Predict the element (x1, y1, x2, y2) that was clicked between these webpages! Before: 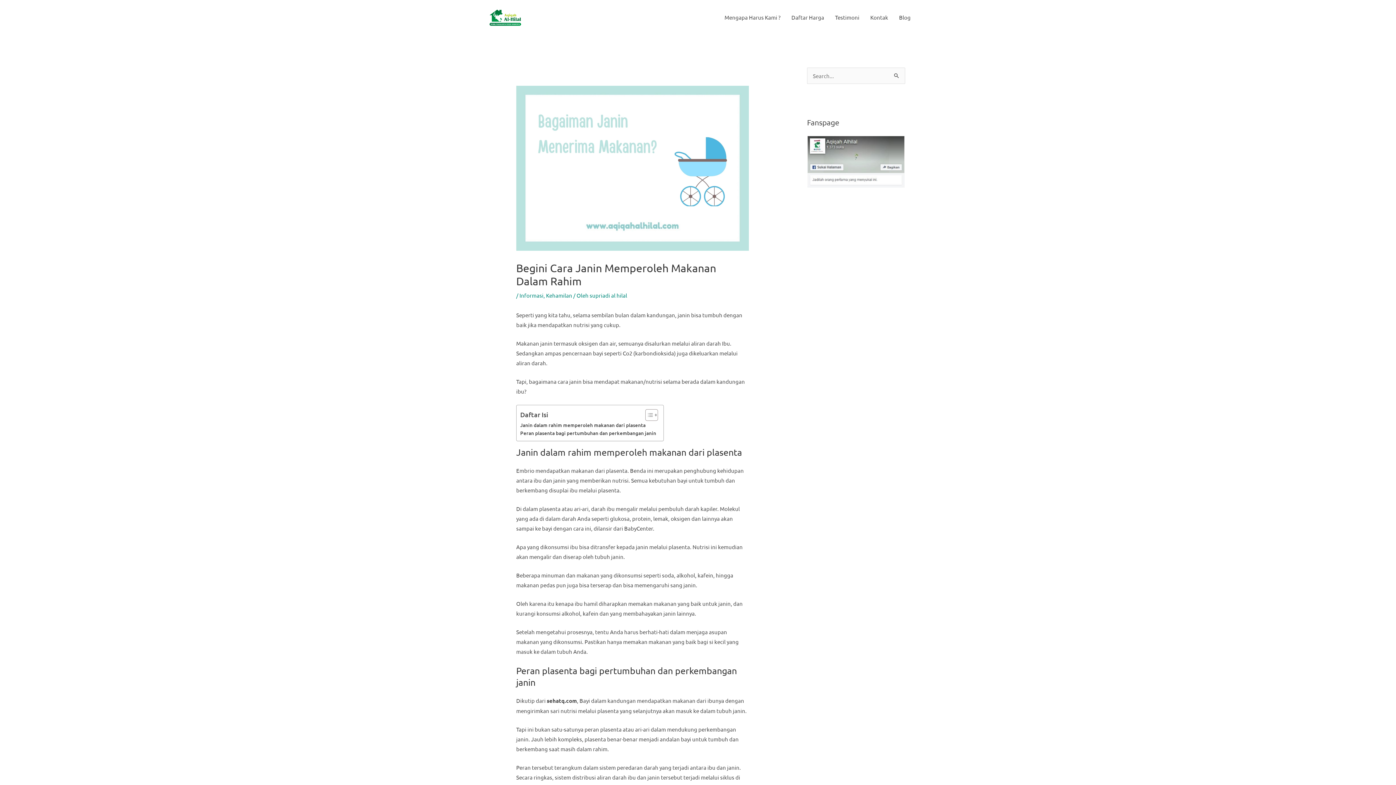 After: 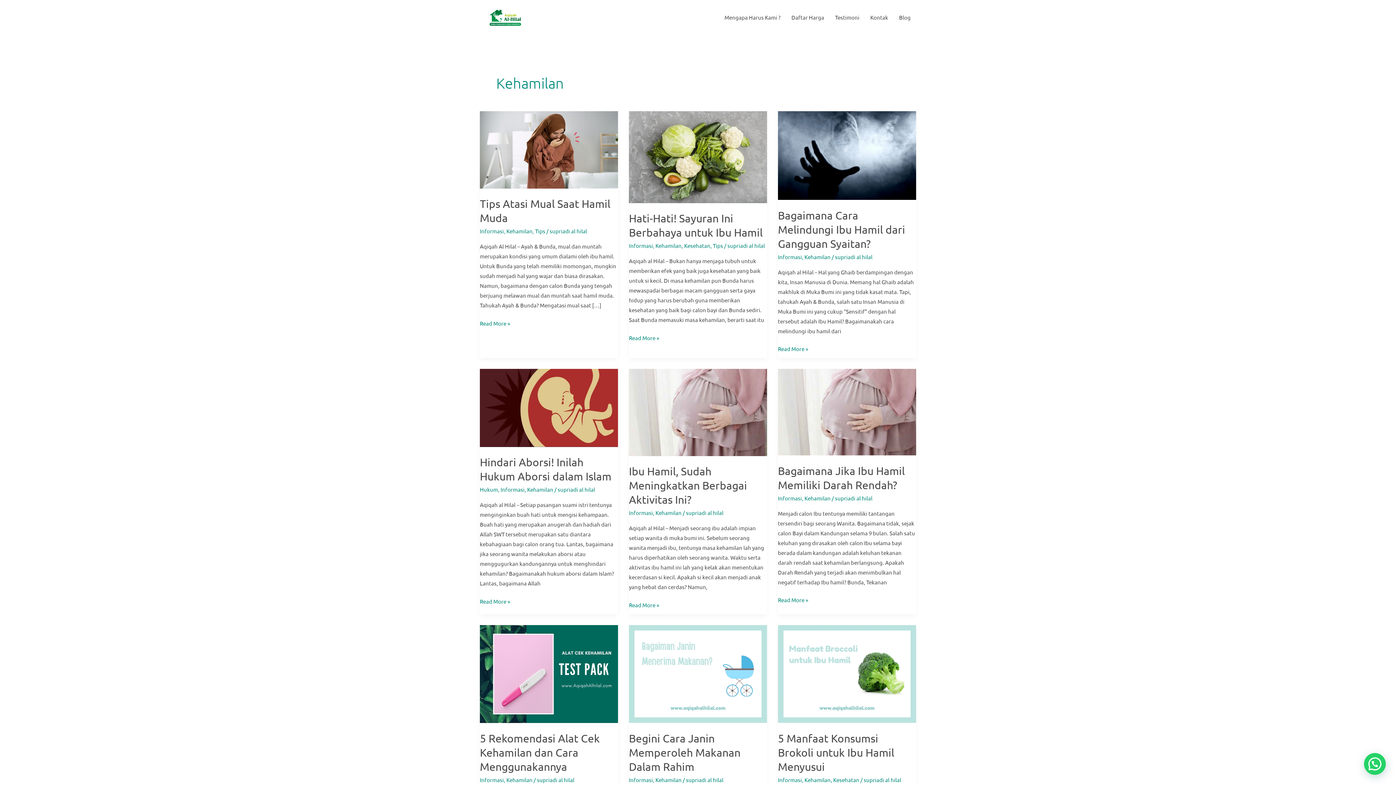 Action: bbox: (546, 291, 572, 298) label: Kehamilan